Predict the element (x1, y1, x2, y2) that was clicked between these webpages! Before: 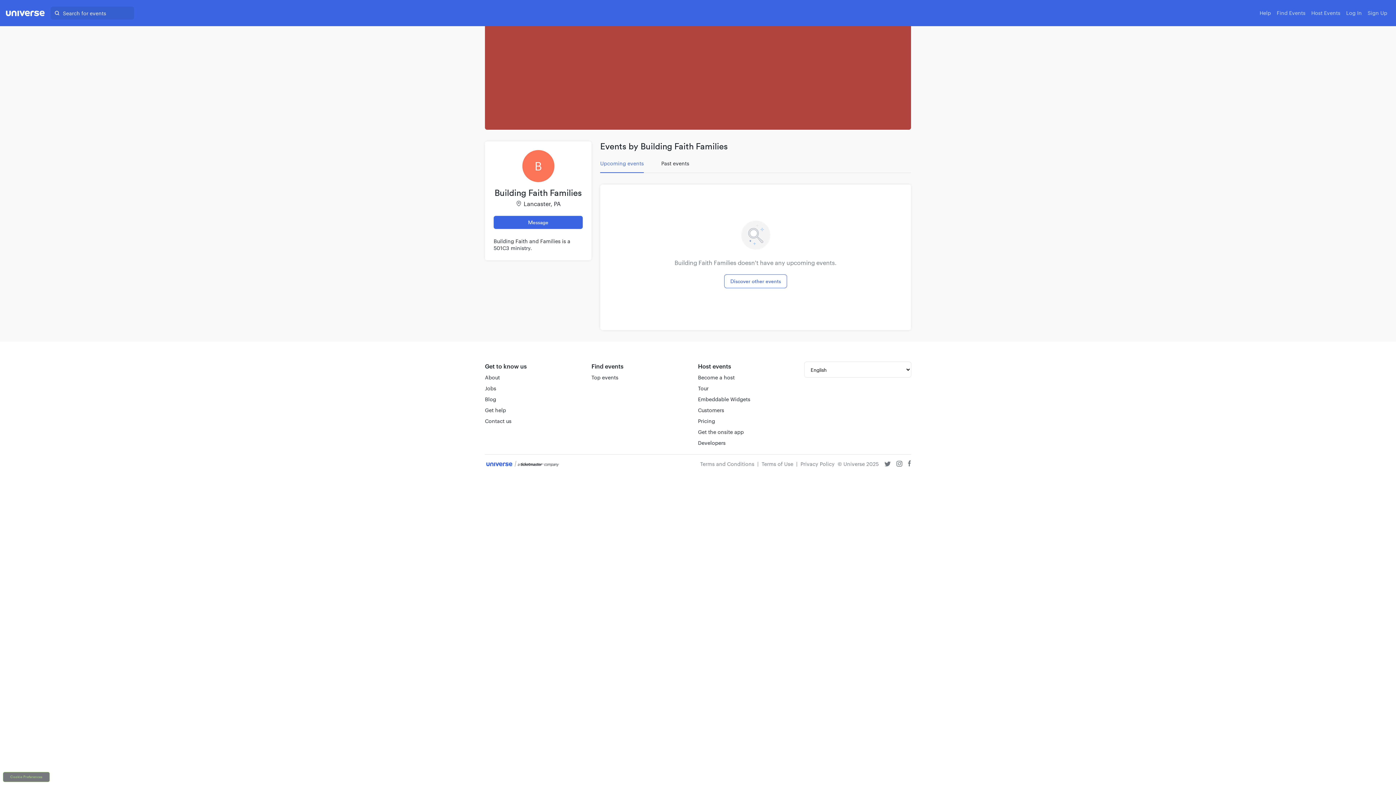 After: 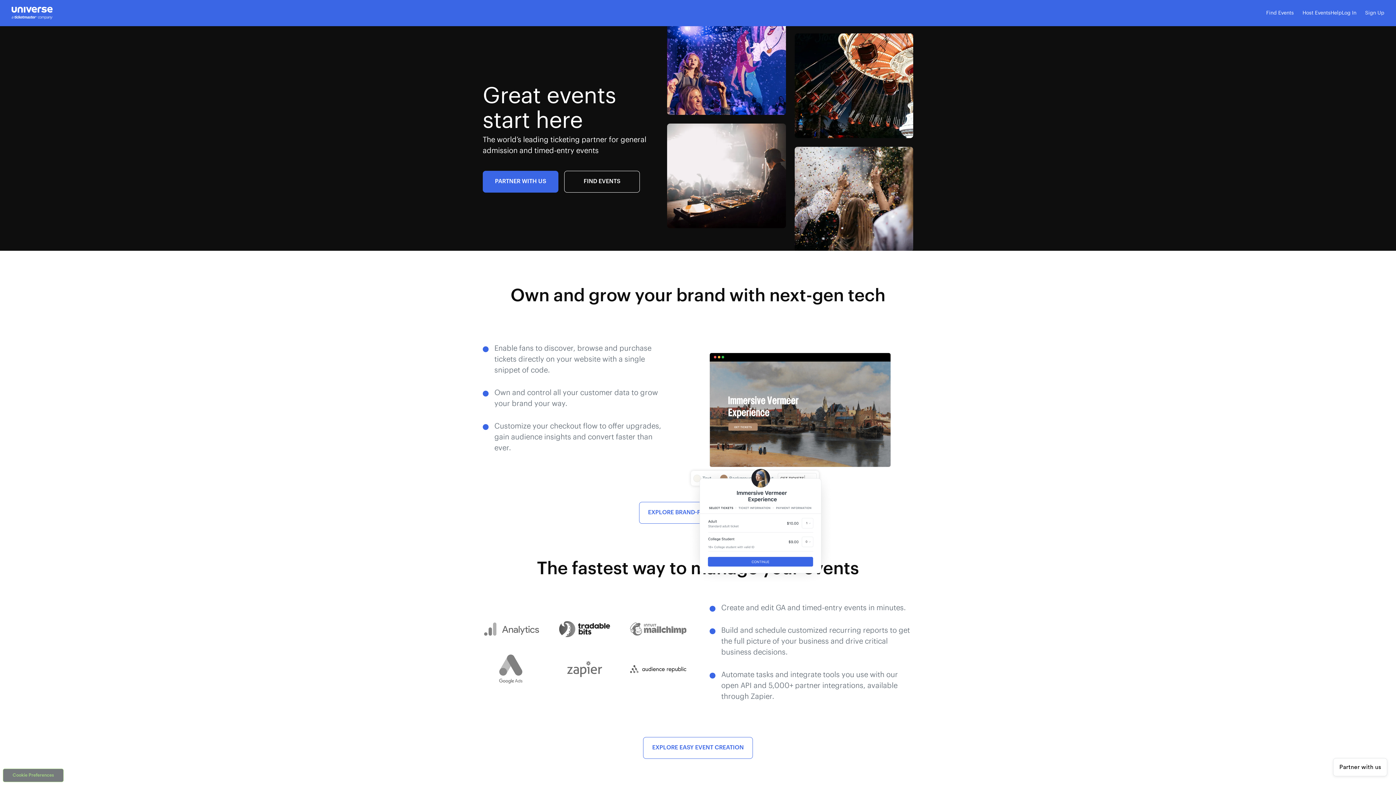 Action: bbox: (485, 460, 692, 467)